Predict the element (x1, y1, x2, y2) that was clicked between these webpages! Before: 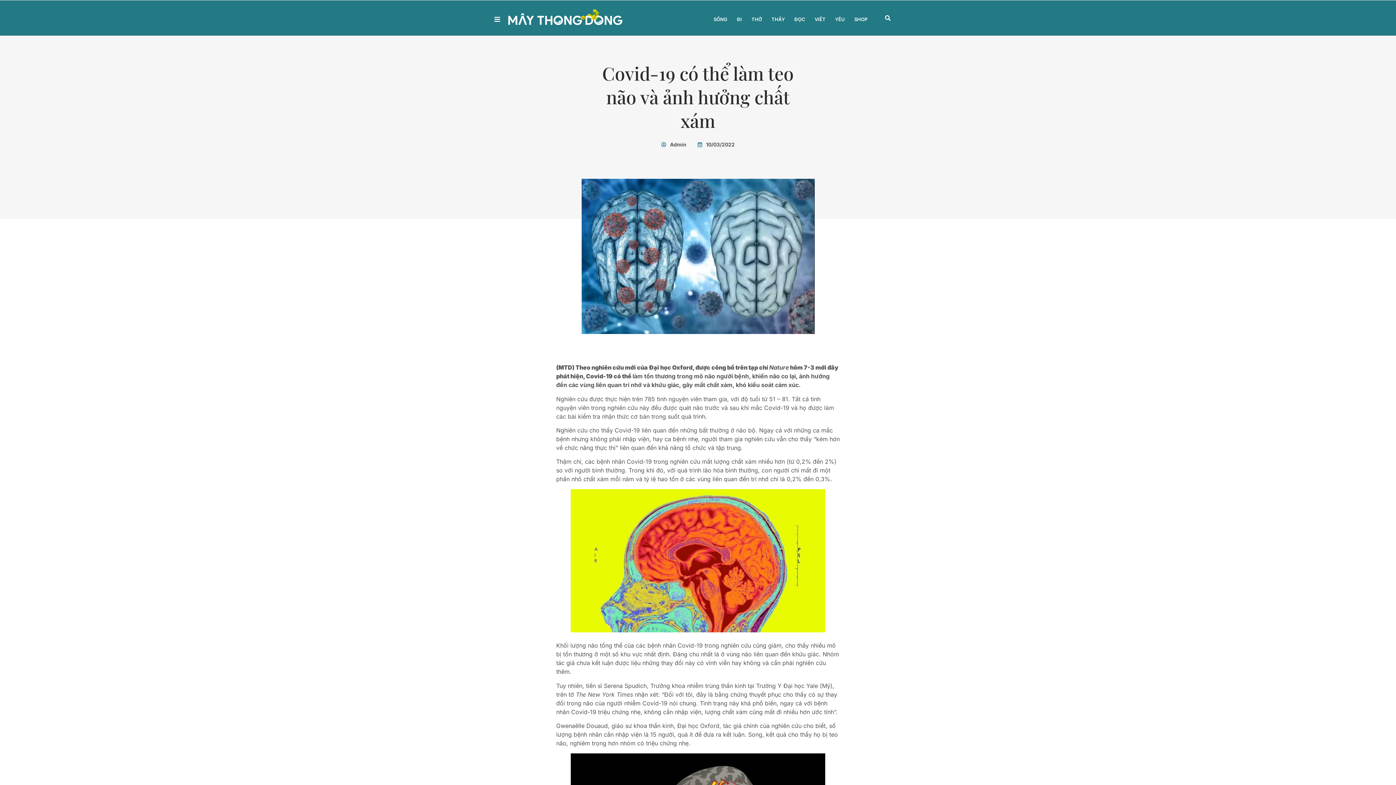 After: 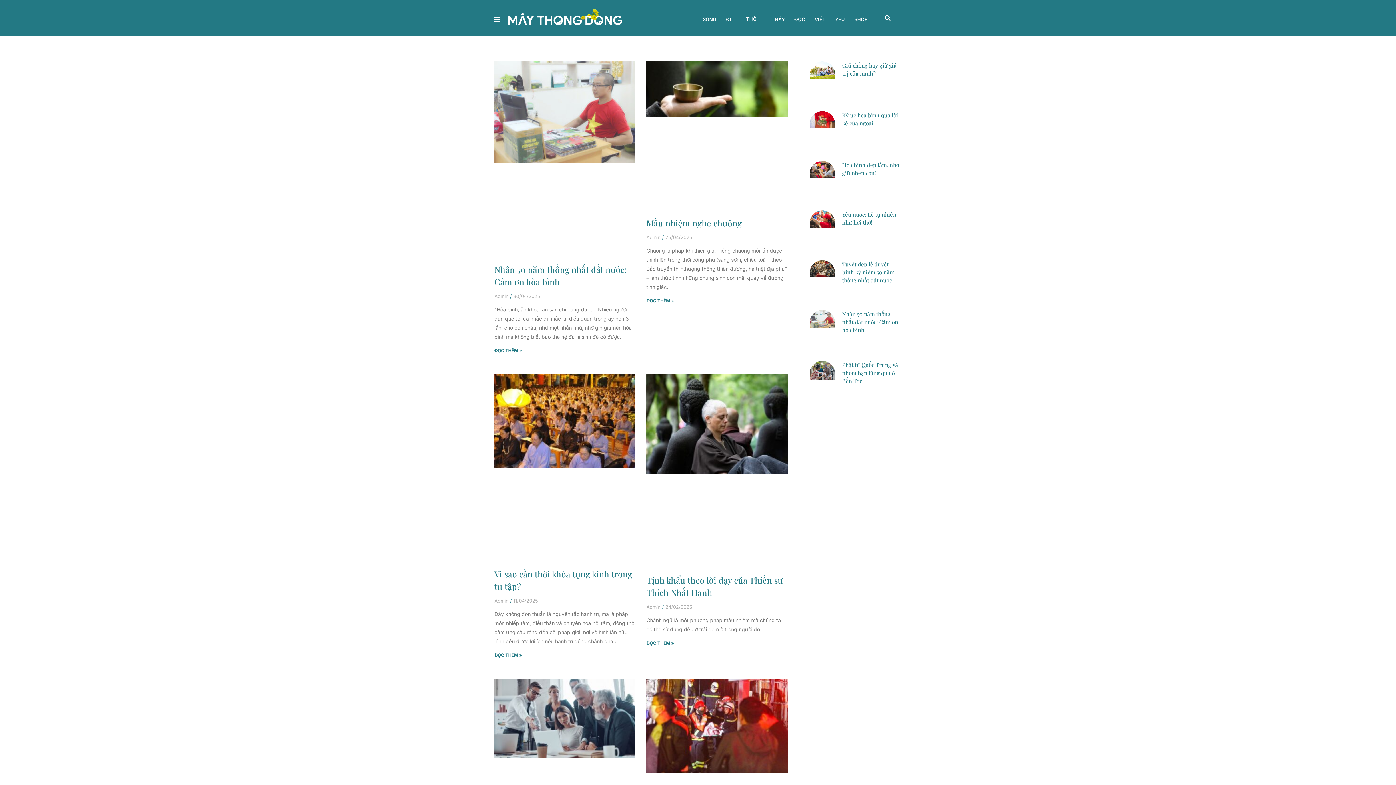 Action: bbox: (746, 10, 766, 27) label: THỞ